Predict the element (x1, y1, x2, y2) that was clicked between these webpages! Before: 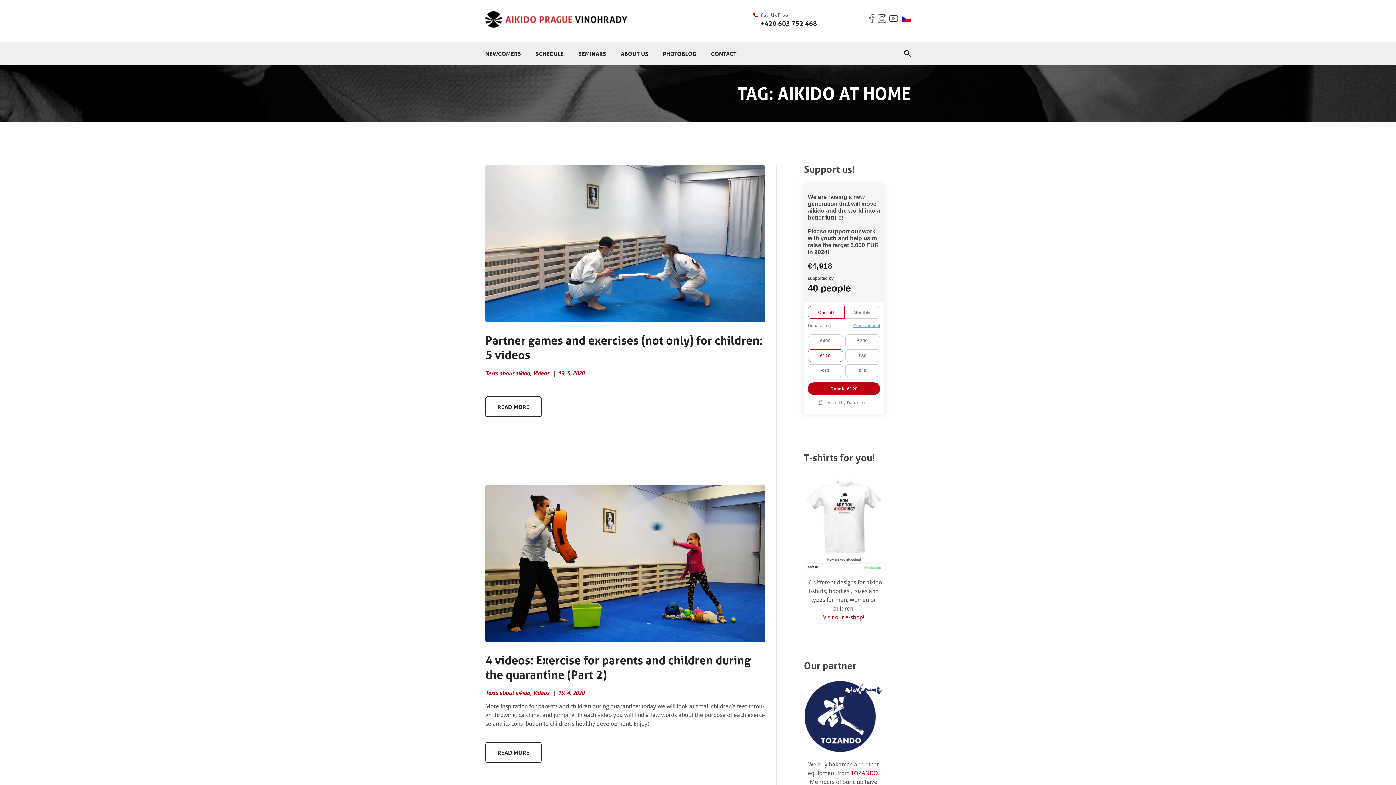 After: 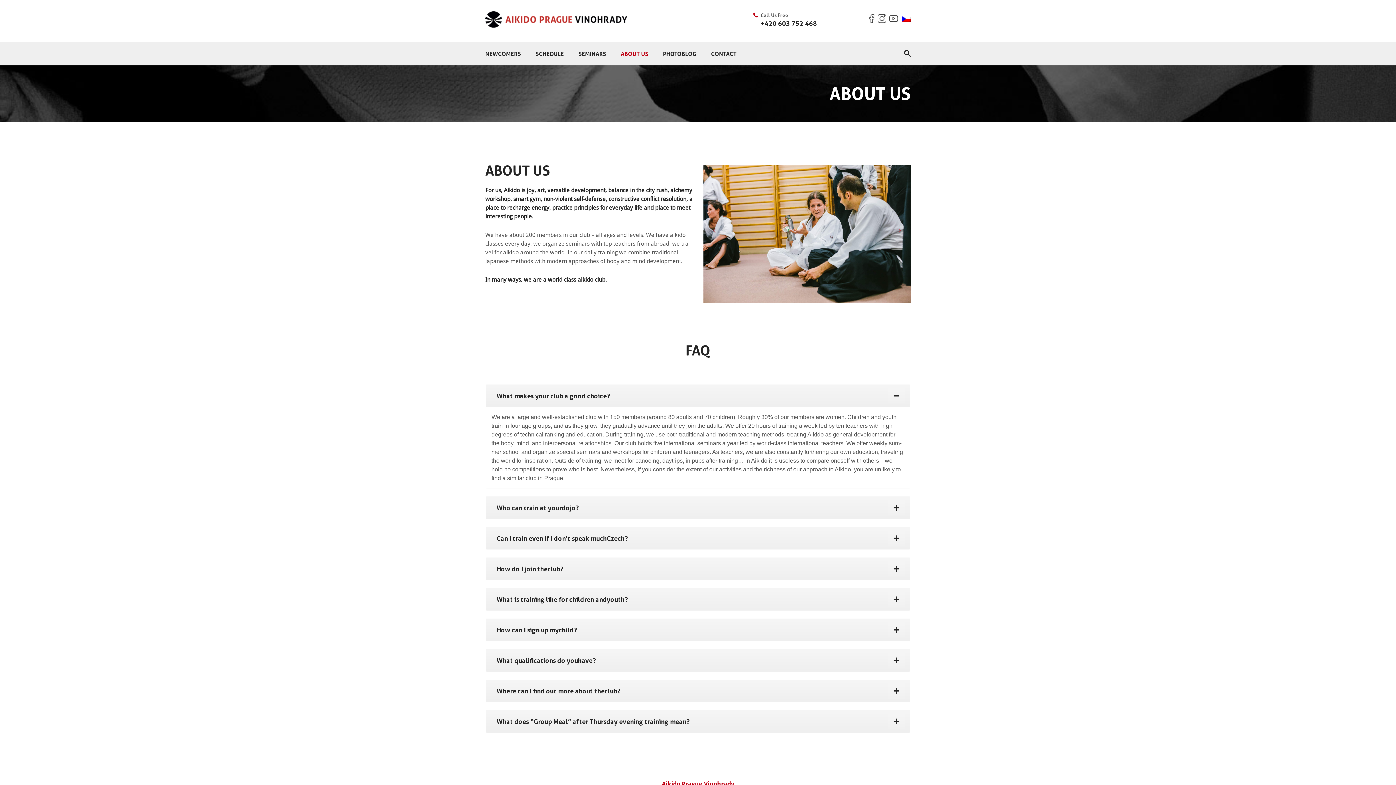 Action: bbox: (615, 42, 657, 65) label: ABOUT US